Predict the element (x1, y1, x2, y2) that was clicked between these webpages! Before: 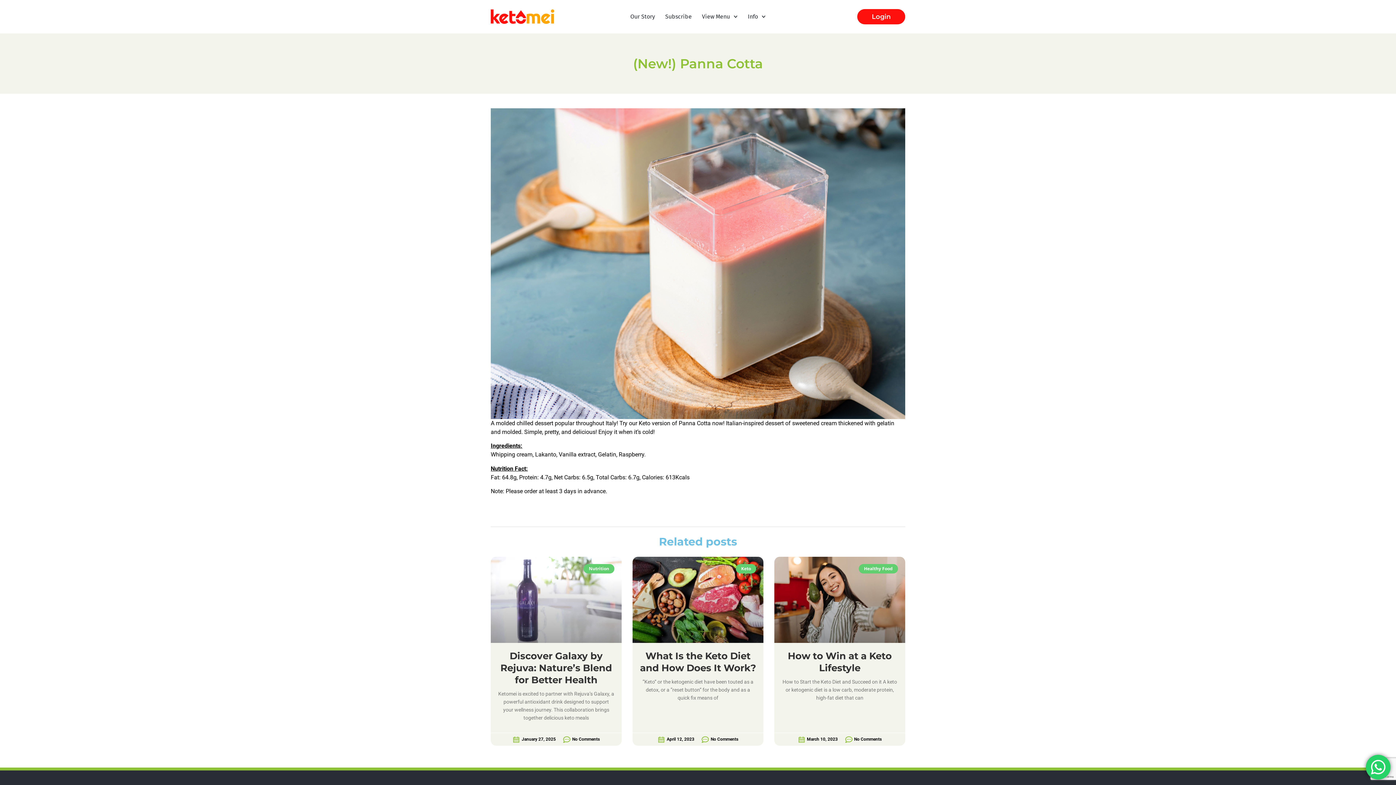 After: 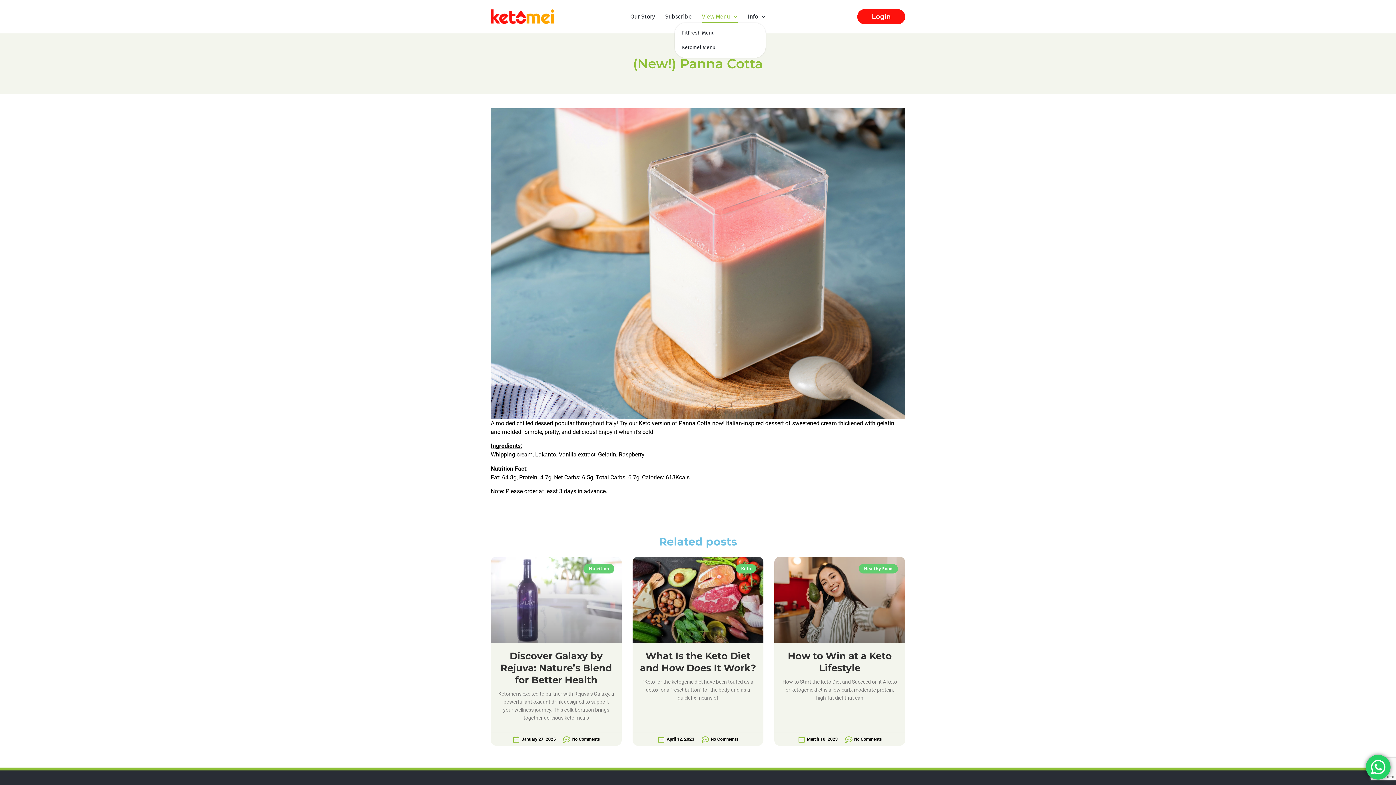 Action: bbox: (702, 10, 737, 22) label: View Menu